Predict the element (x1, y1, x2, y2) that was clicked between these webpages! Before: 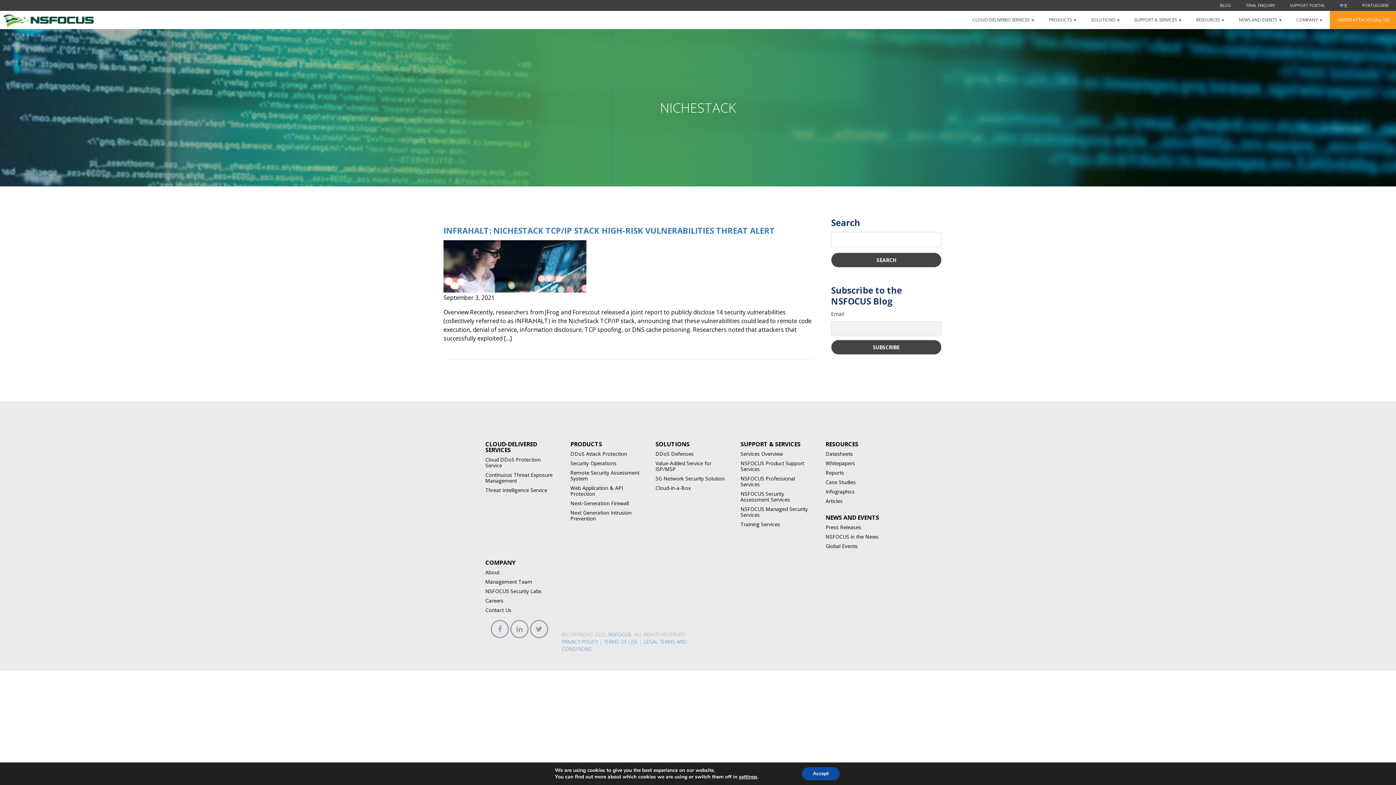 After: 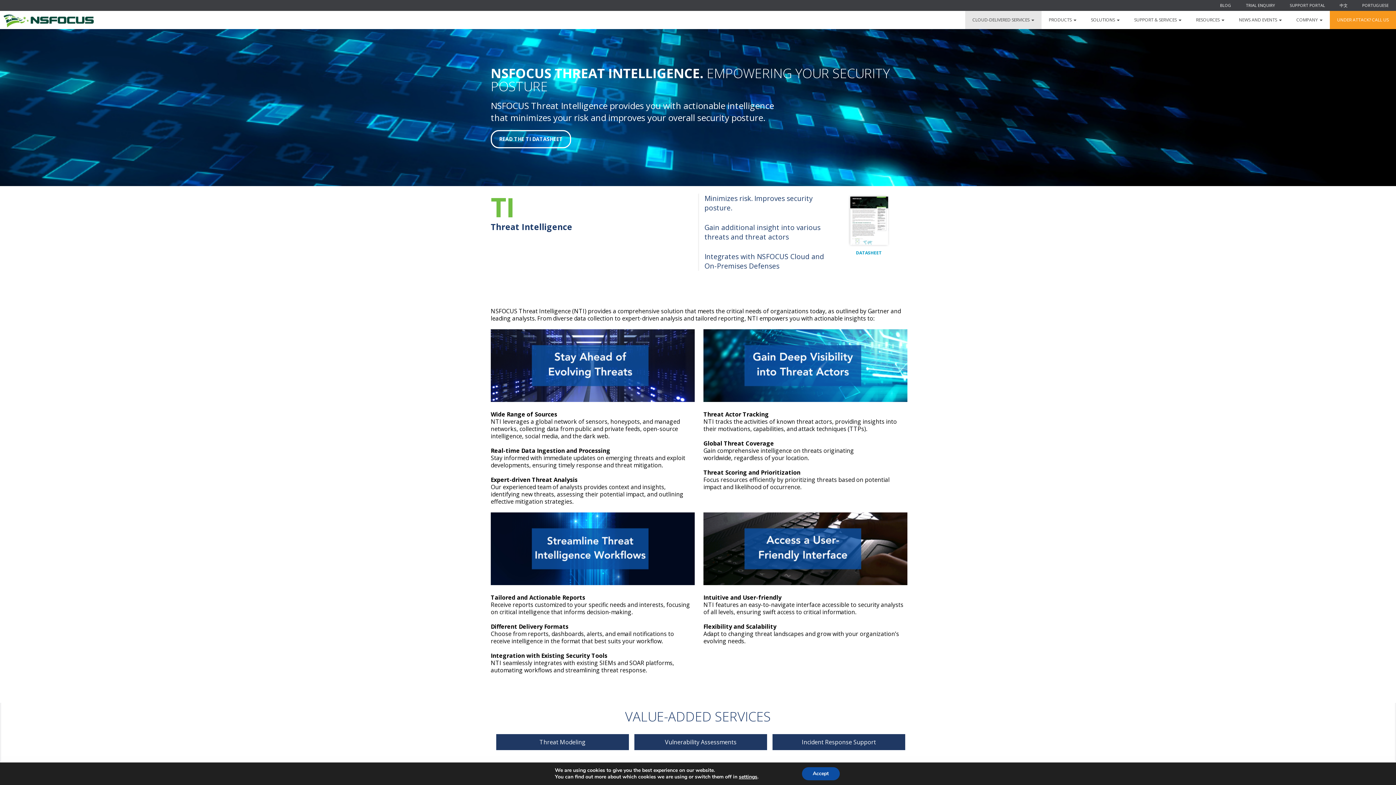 Action: bbox: (485, 486, 547, 493) label: Threat Intelligence Service